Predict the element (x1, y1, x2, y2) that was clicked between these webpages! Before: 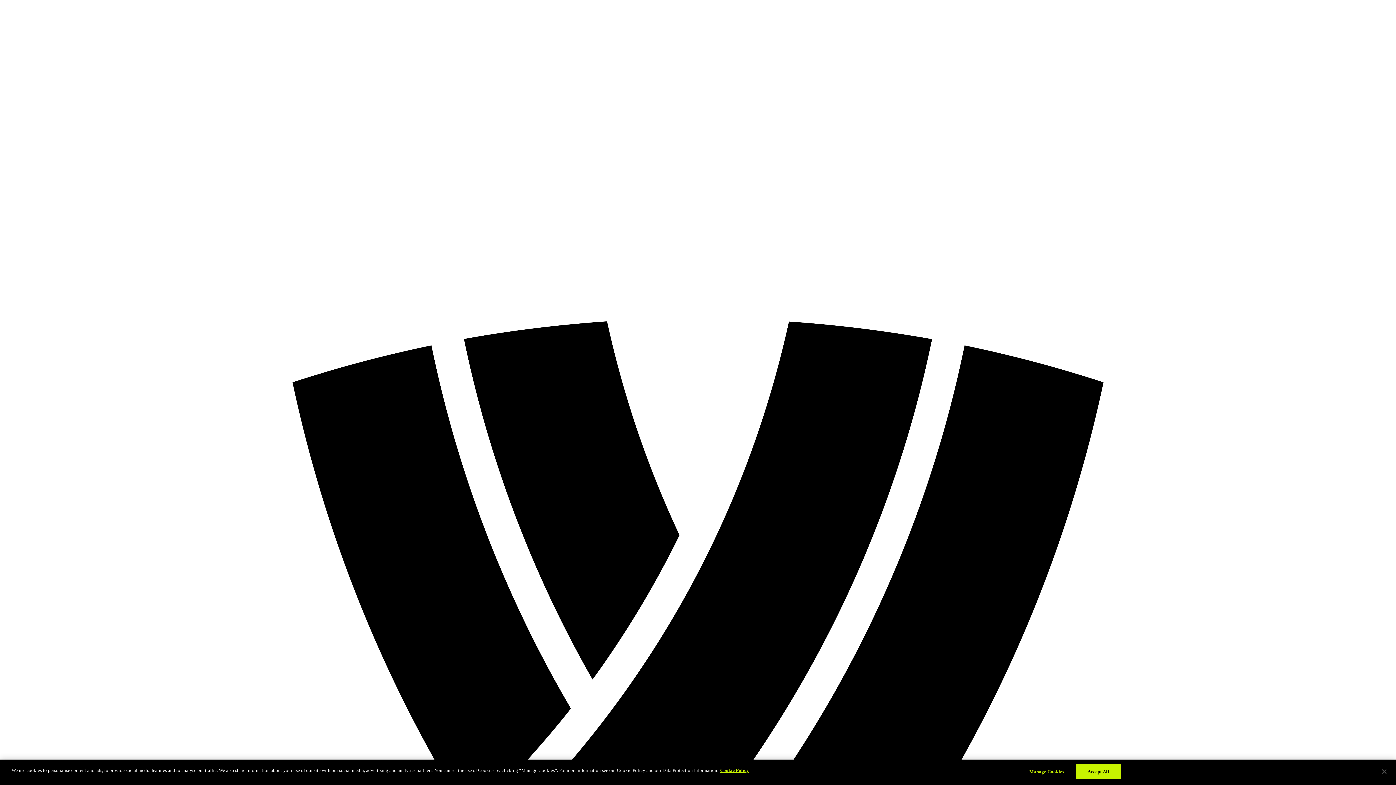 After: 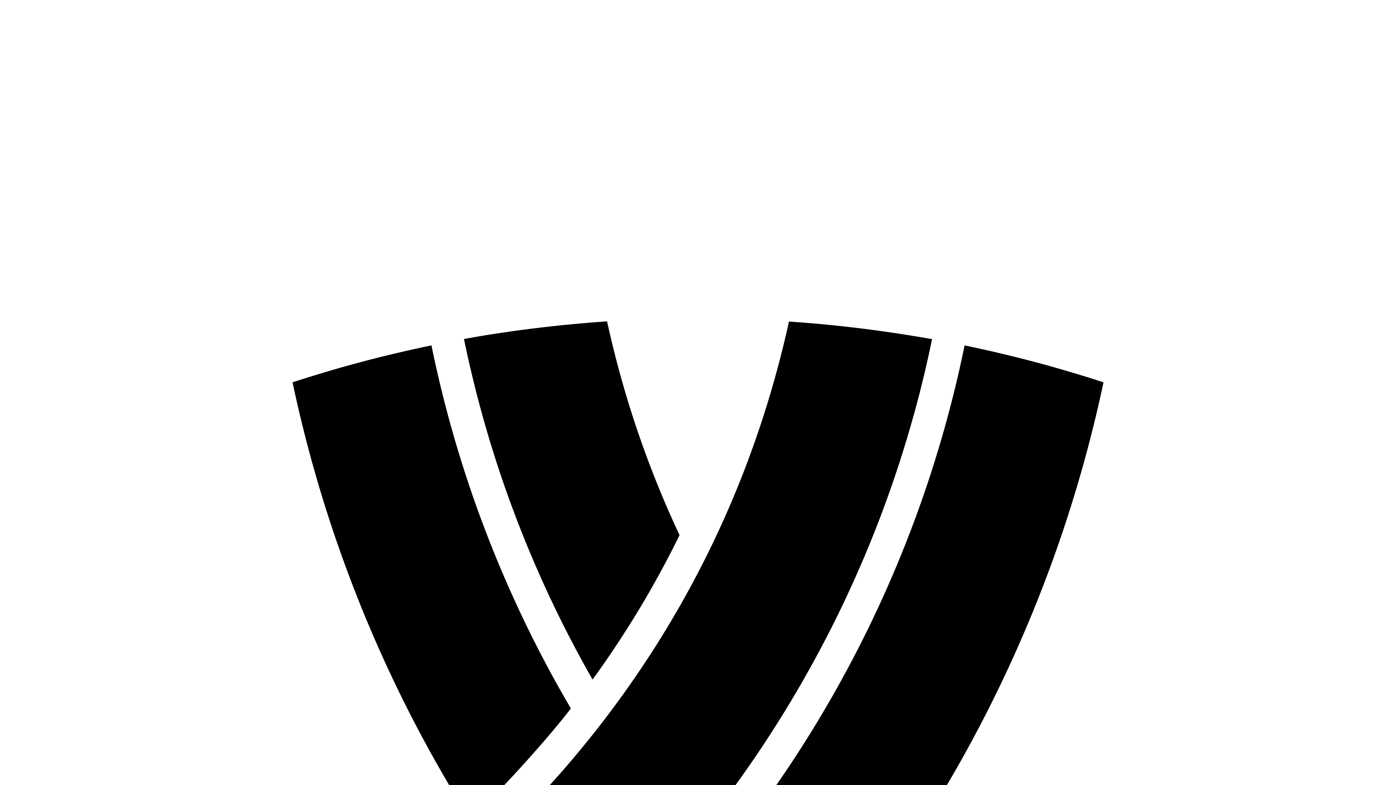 Action: label: Accept All bbox: (1075, 764, 1121, 779)